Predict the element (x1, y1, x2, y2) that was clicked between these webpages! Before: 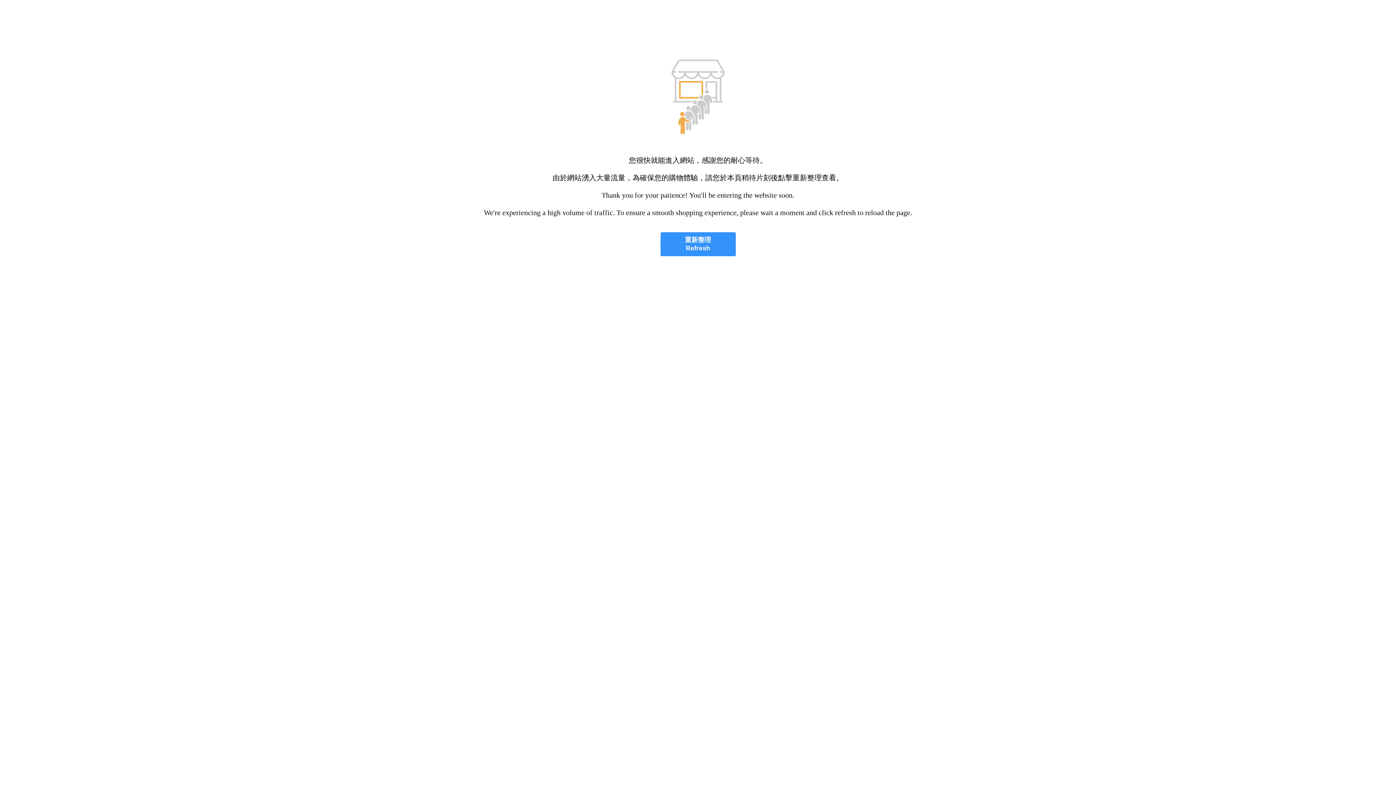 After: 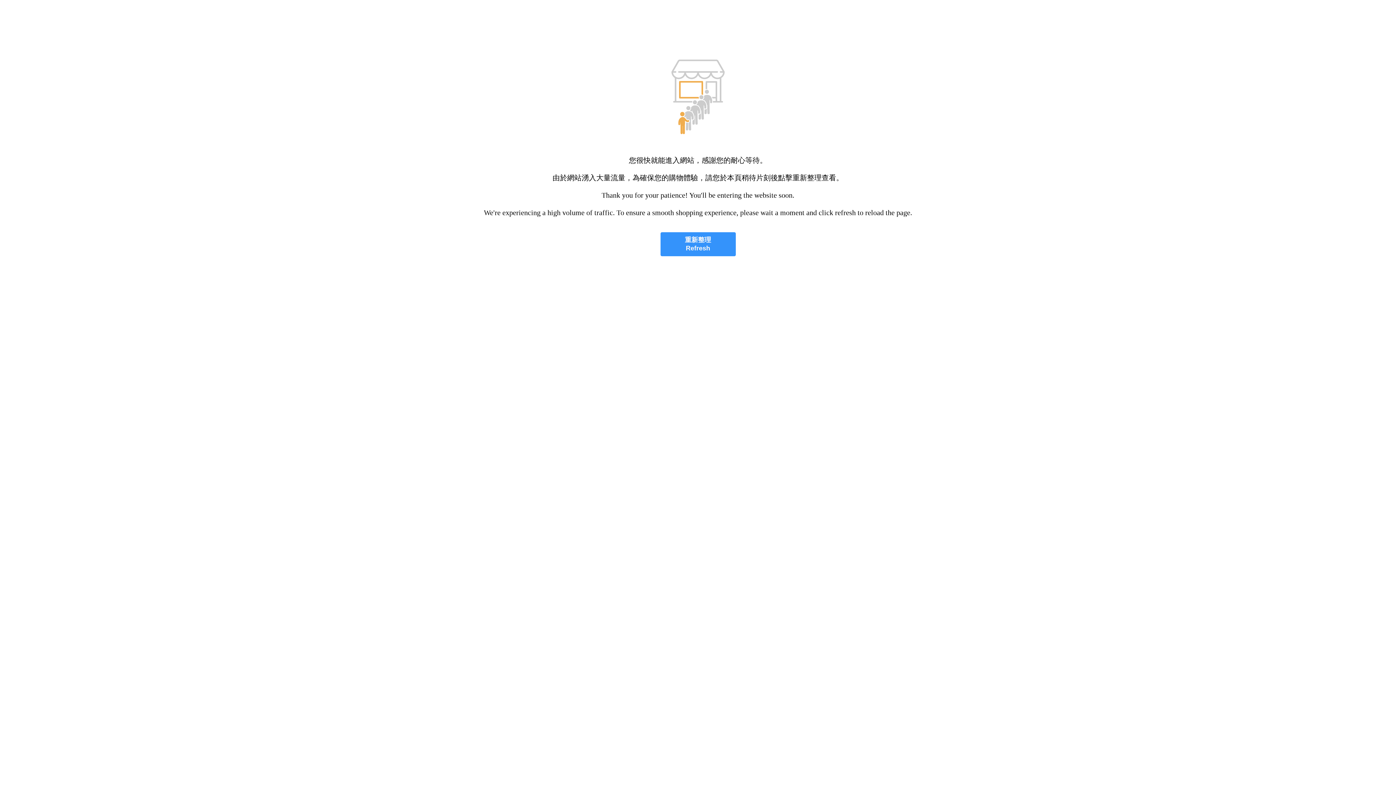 Action: label: 重新整理
Refresh bbox: (660, 232, 735, 256)